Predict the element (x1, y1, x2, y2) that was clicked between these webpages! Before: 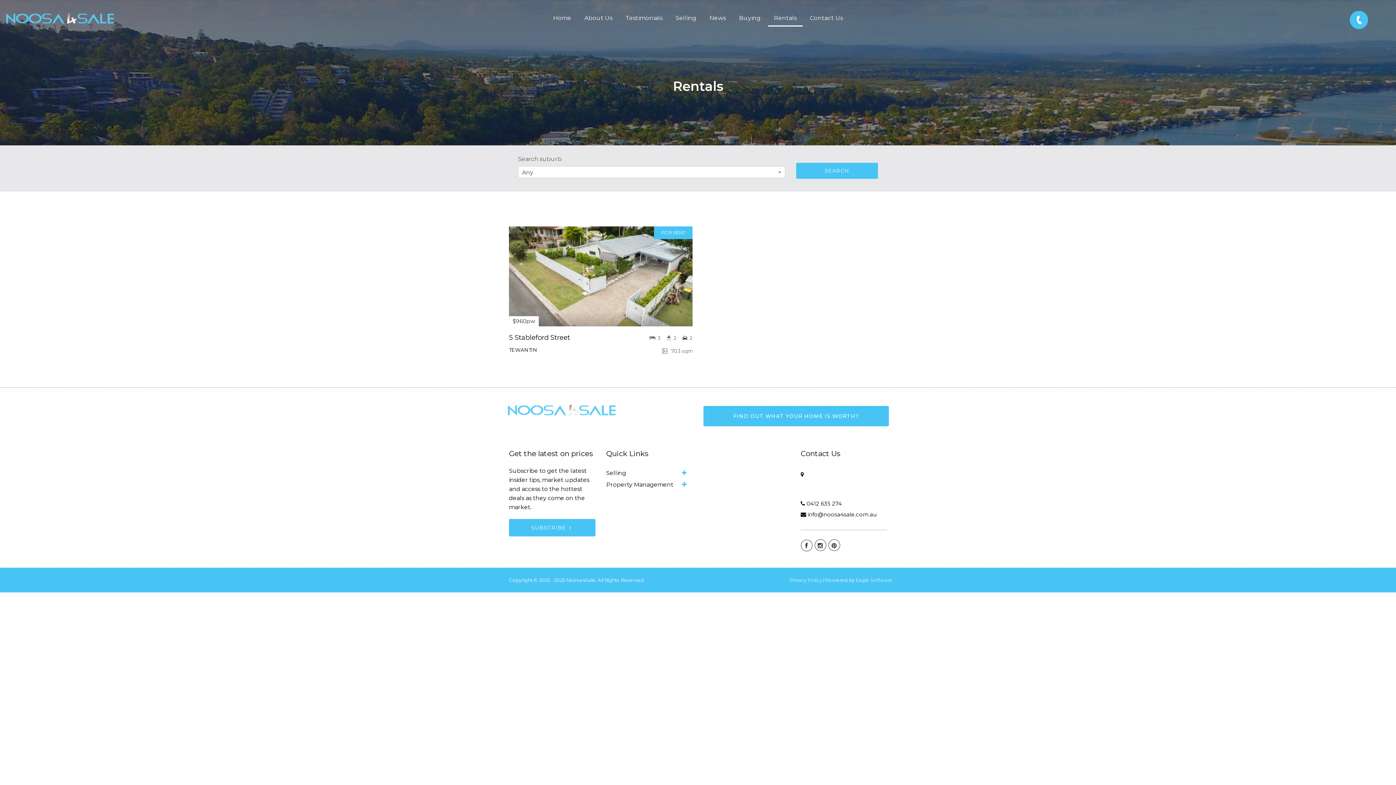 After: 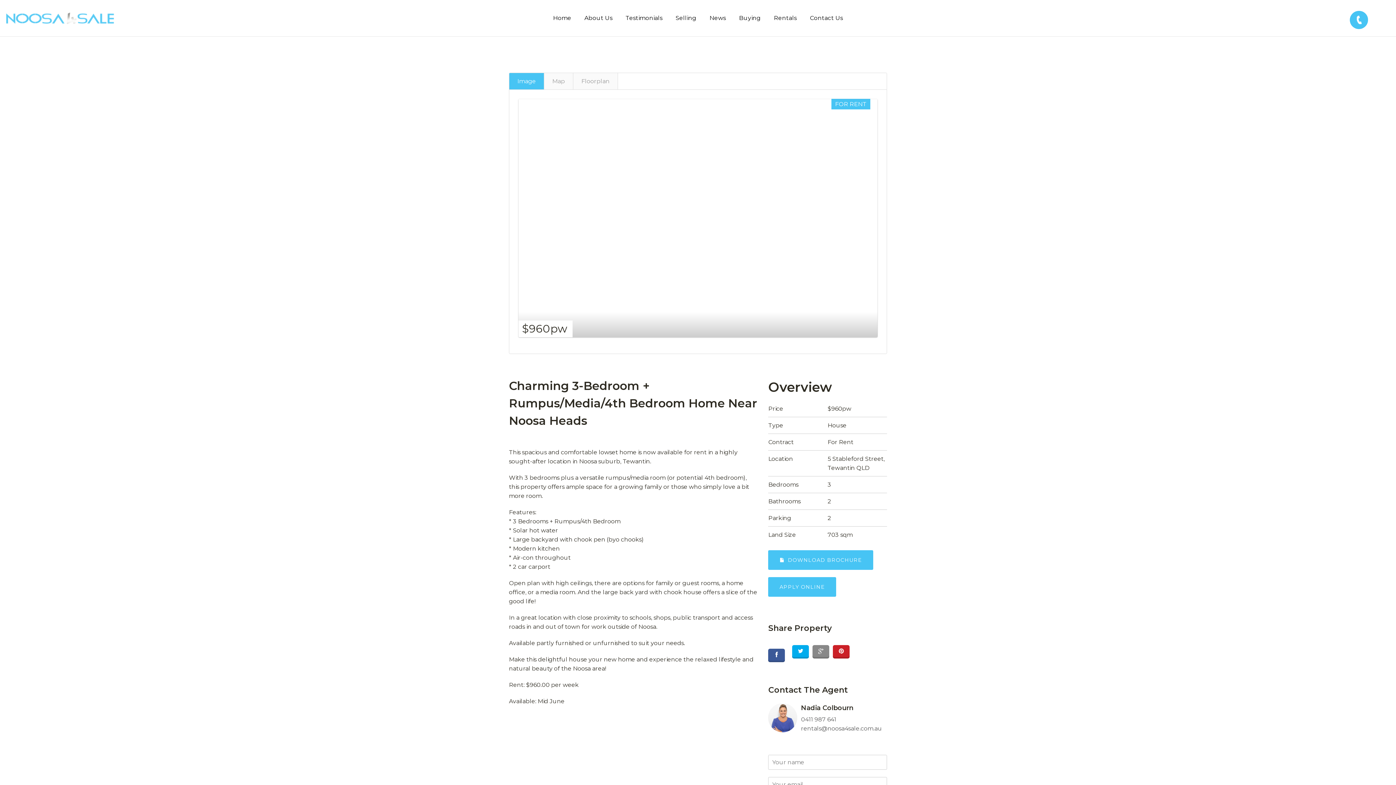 Action: bbox: (509, 347, 537, 353) label: TEWANTIN